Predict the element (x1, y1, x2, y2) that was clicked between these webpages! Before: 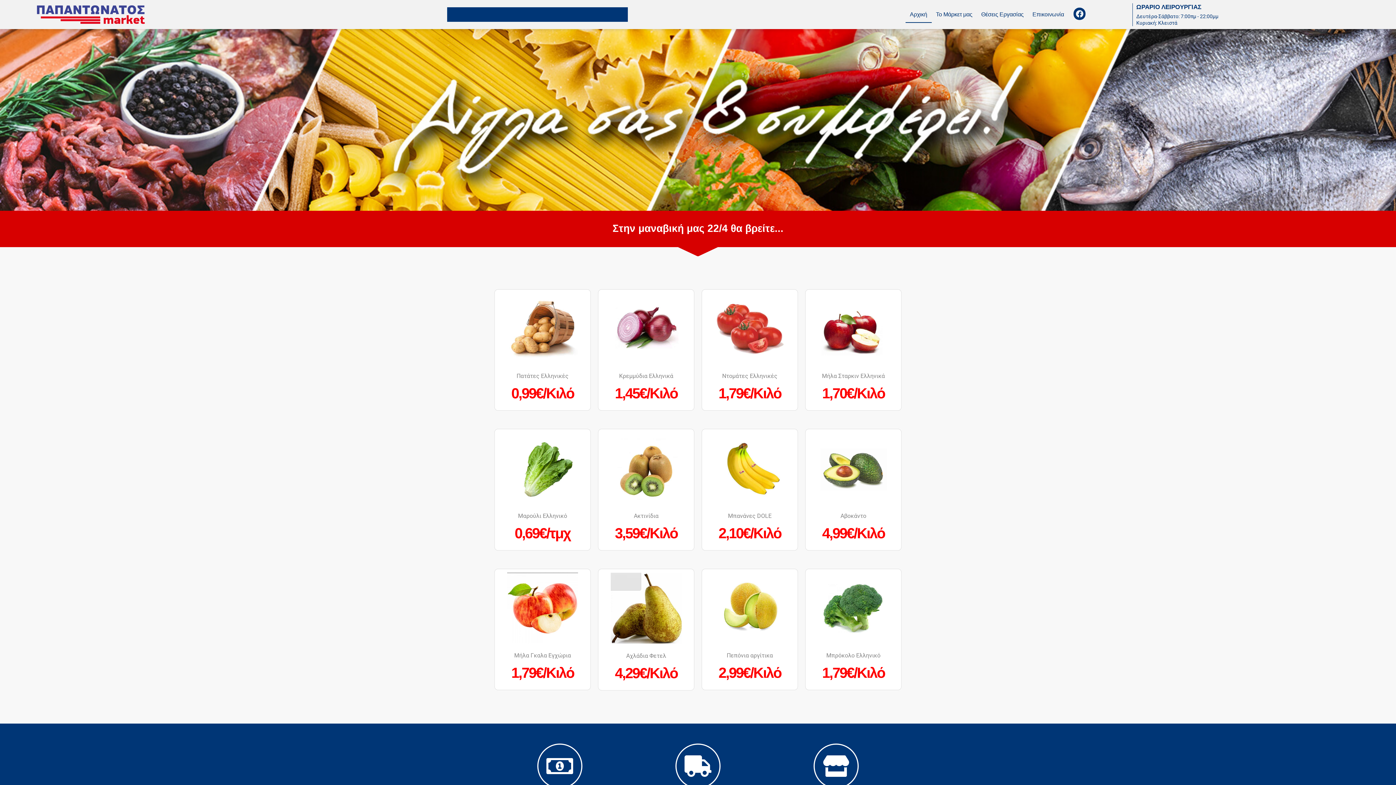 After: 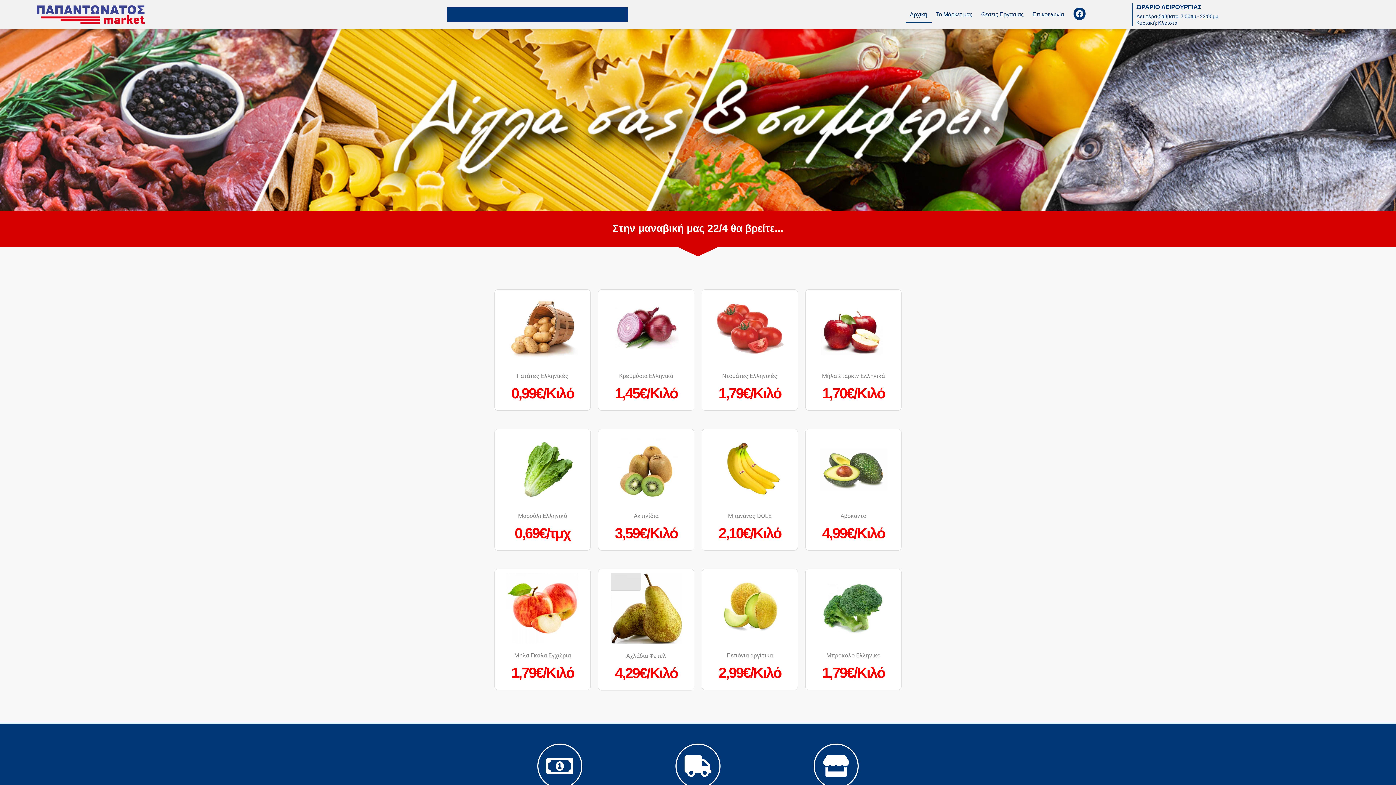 Action: label: Αρχική bbox: (905, 6, 931, 22)